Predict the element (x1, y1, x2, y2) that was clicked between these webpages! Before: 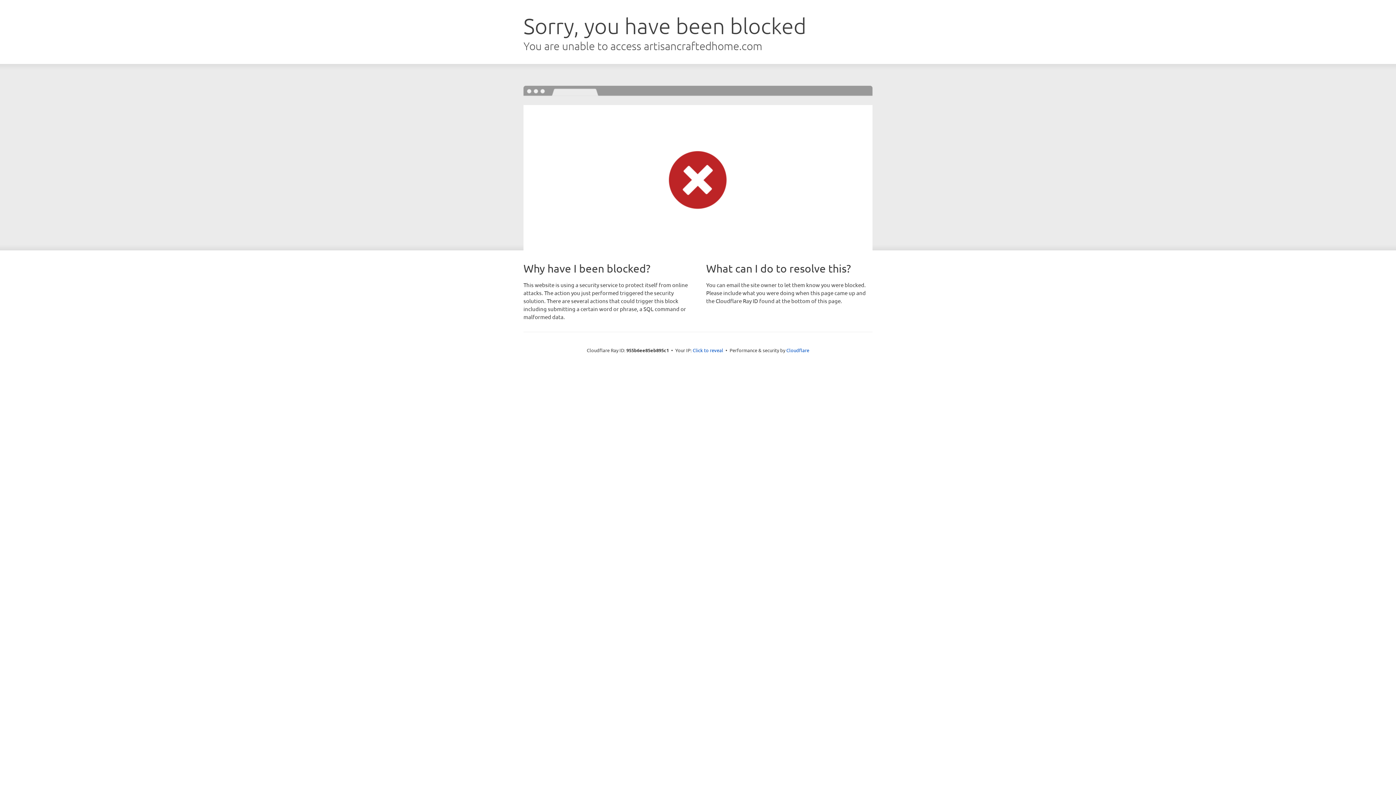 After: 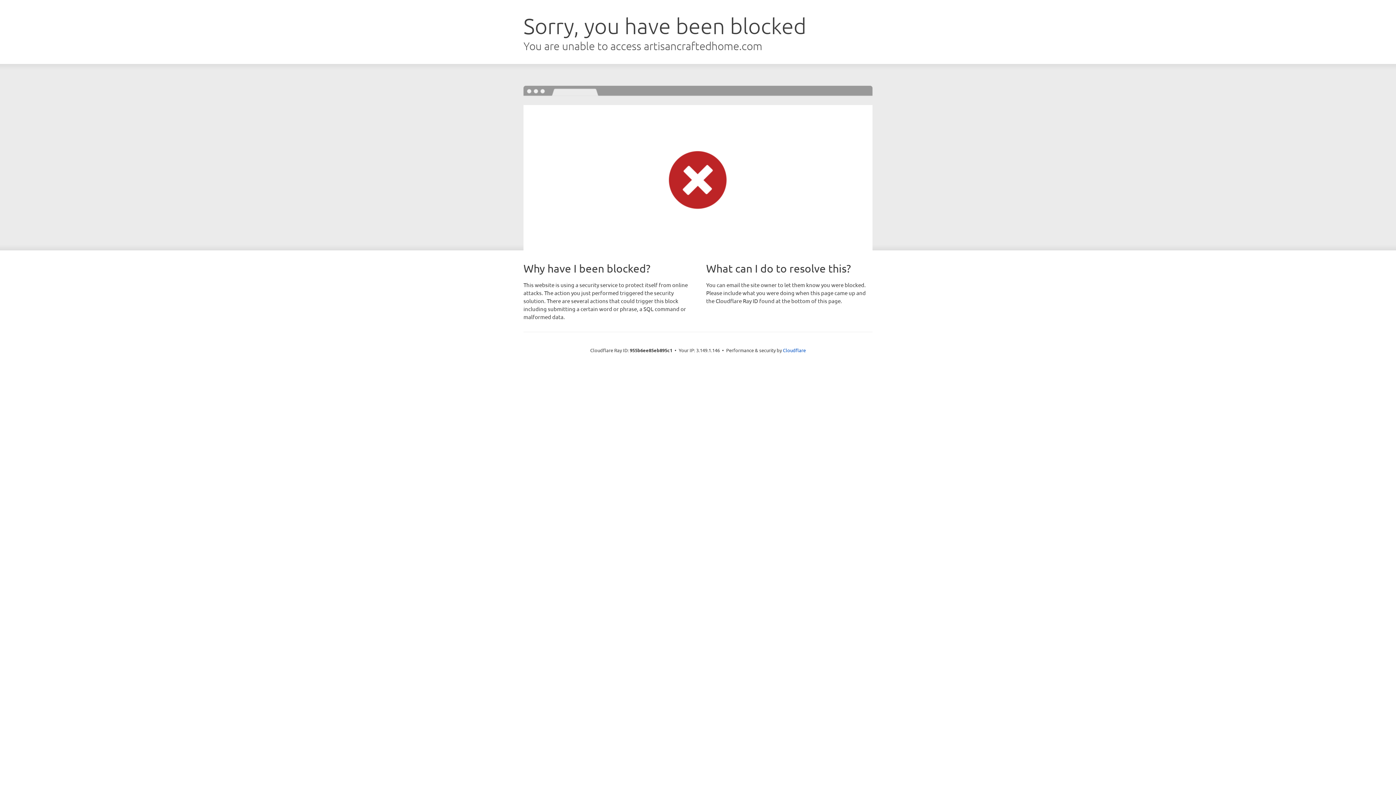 Action: label: Click to reveal bbox: (692, 346, 723, 353)